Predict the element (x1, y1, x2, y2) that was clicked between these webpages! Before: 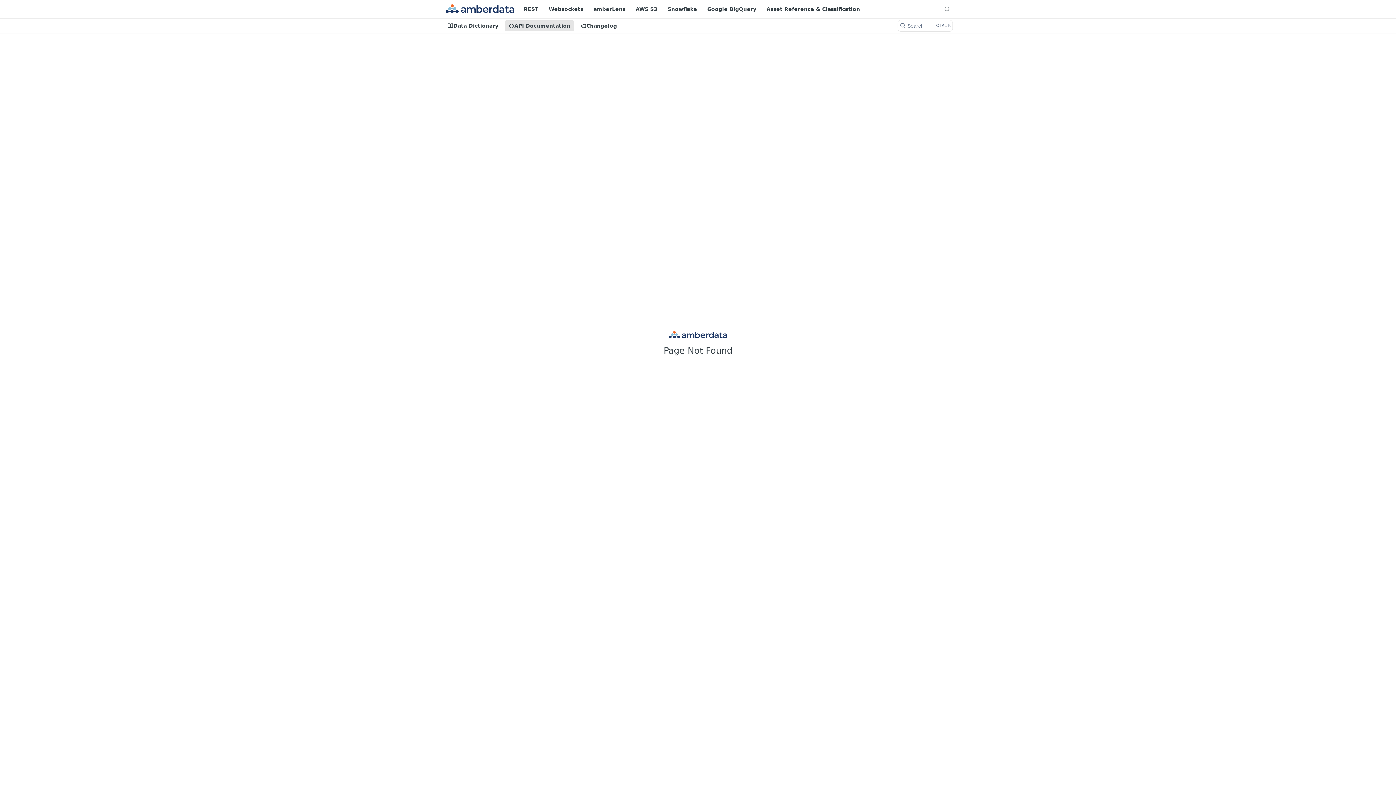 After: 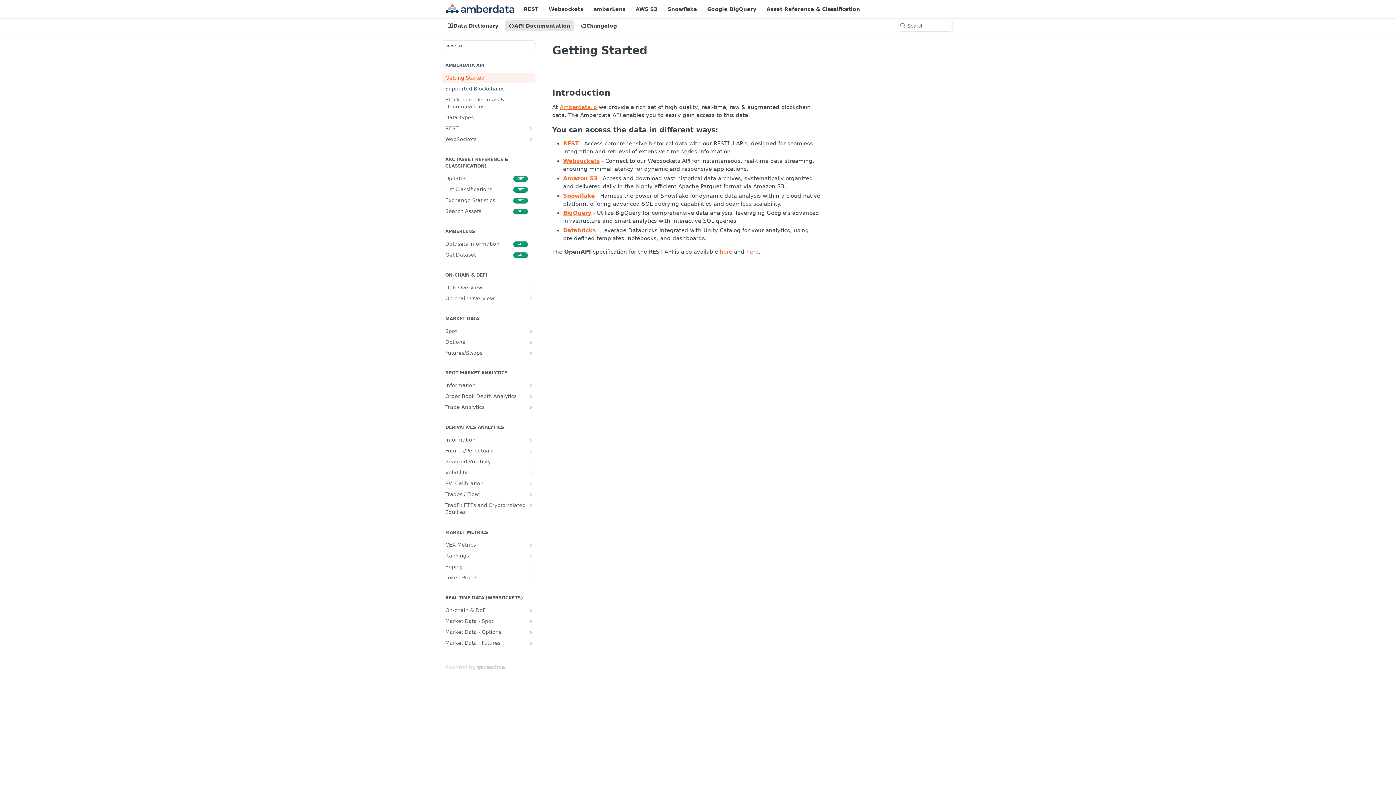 Action: bbox: (443, 2, 516, 16)